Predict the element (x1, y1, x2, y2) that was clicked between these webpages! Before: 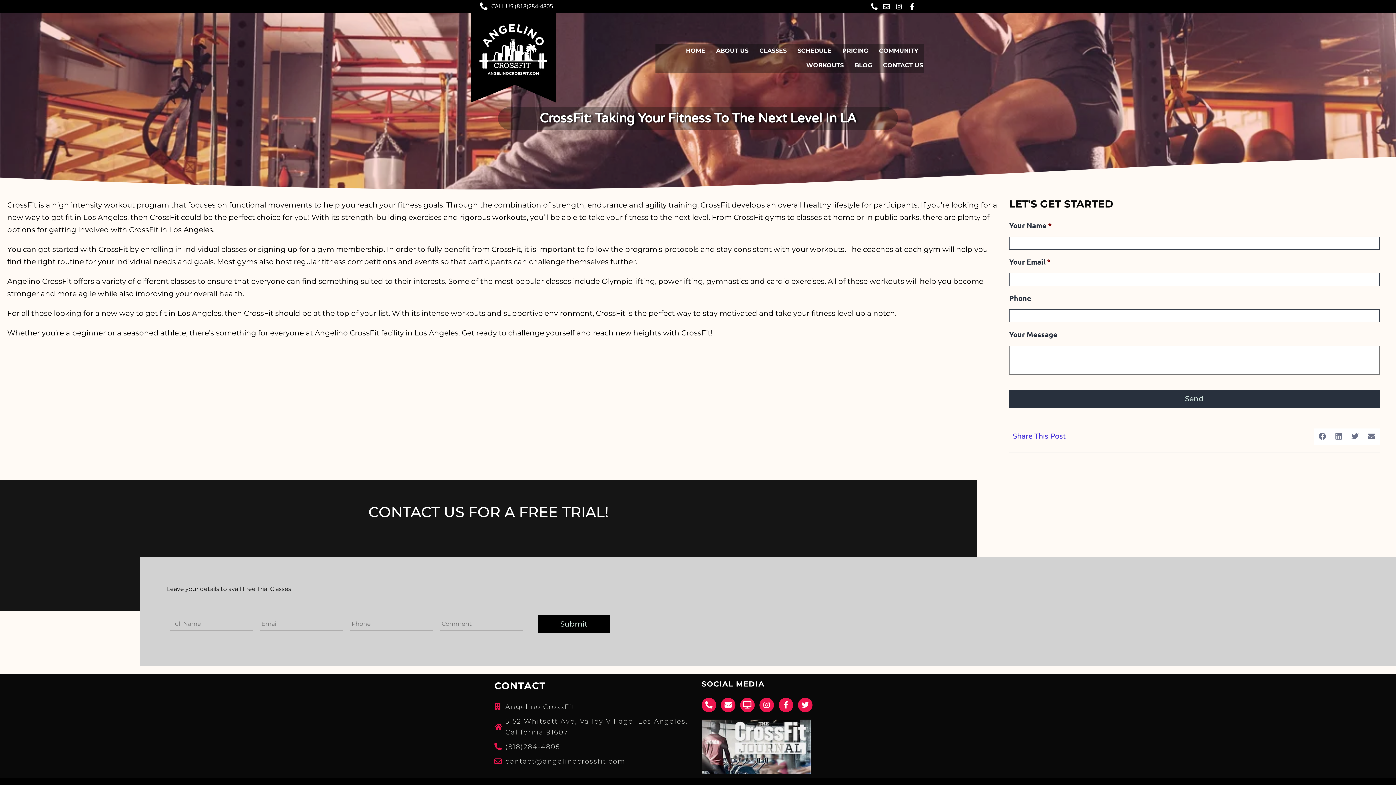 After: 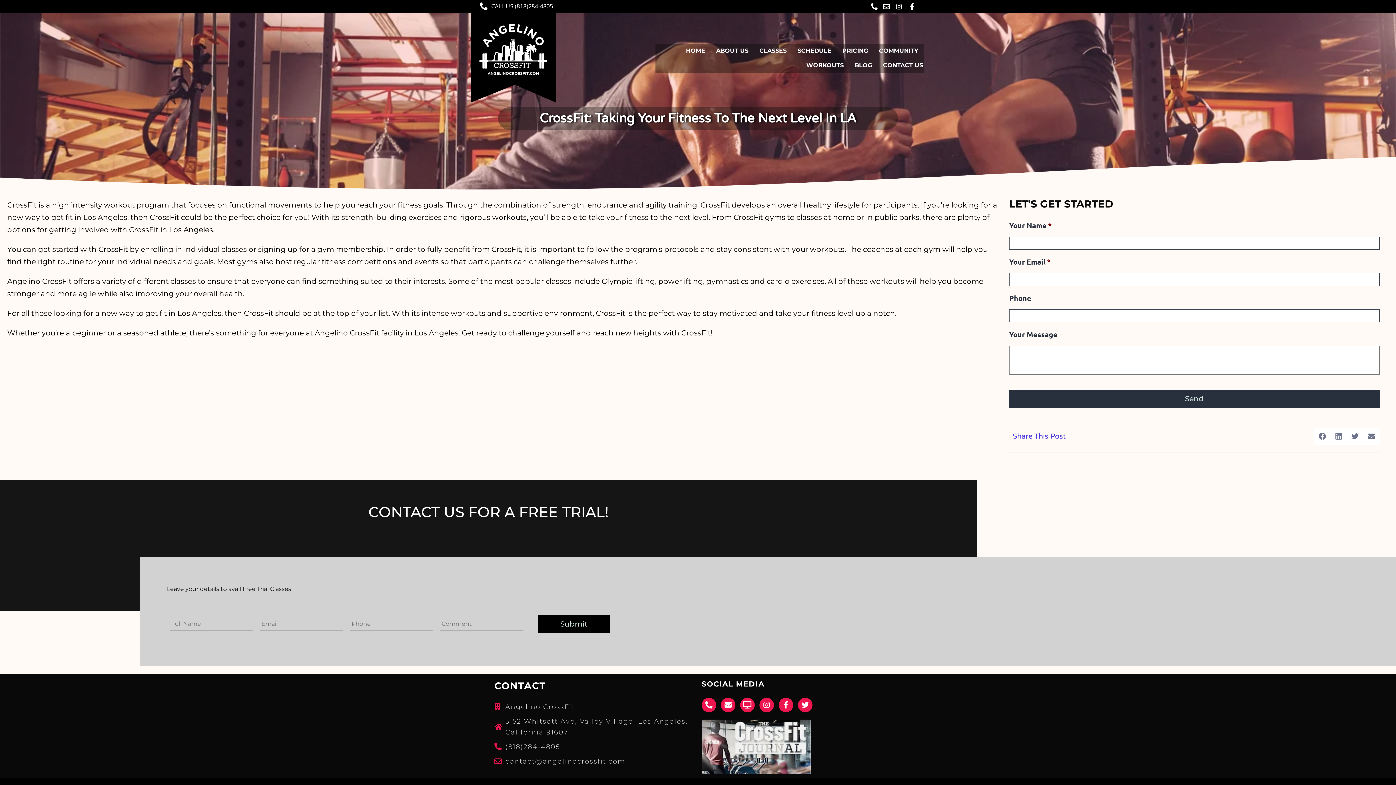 Action: bbox: (906, 3, 916, 9)